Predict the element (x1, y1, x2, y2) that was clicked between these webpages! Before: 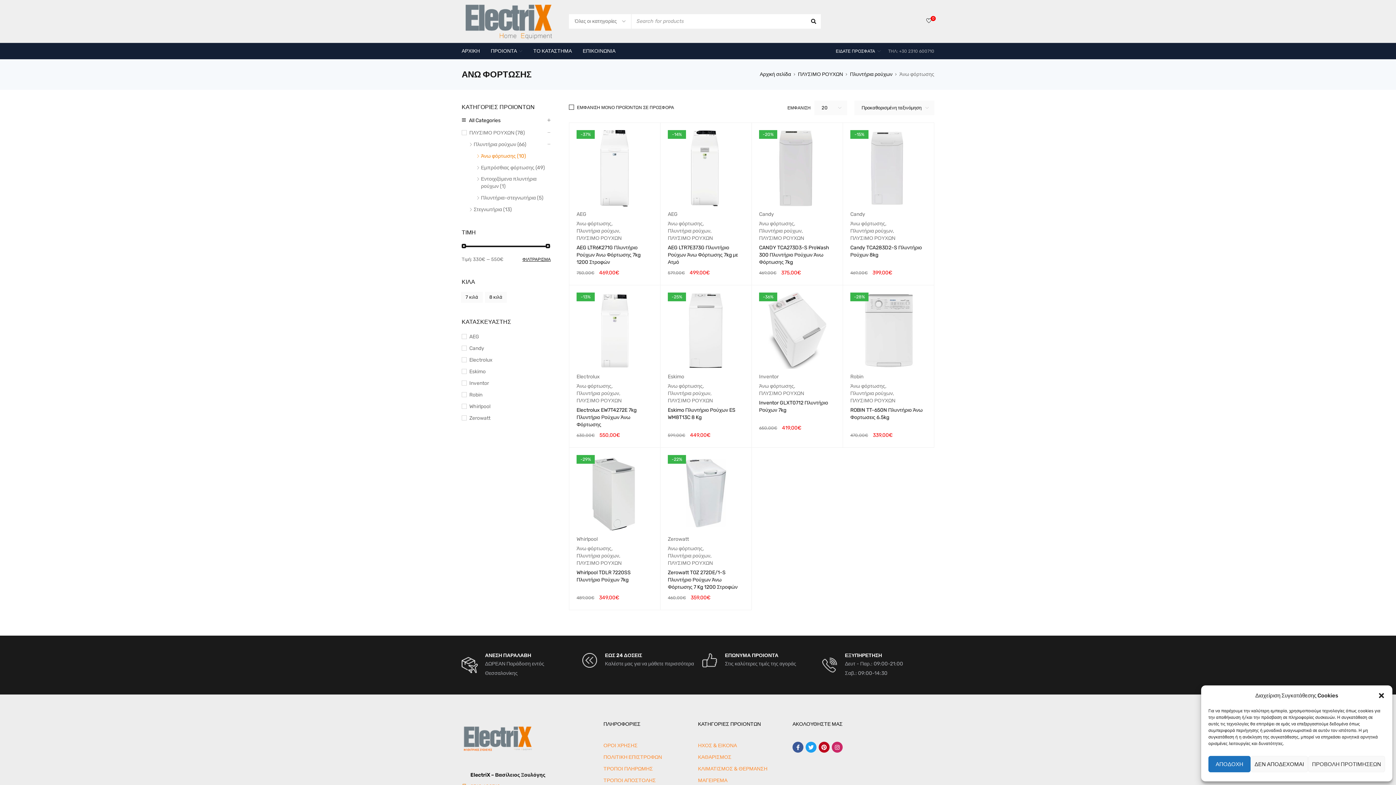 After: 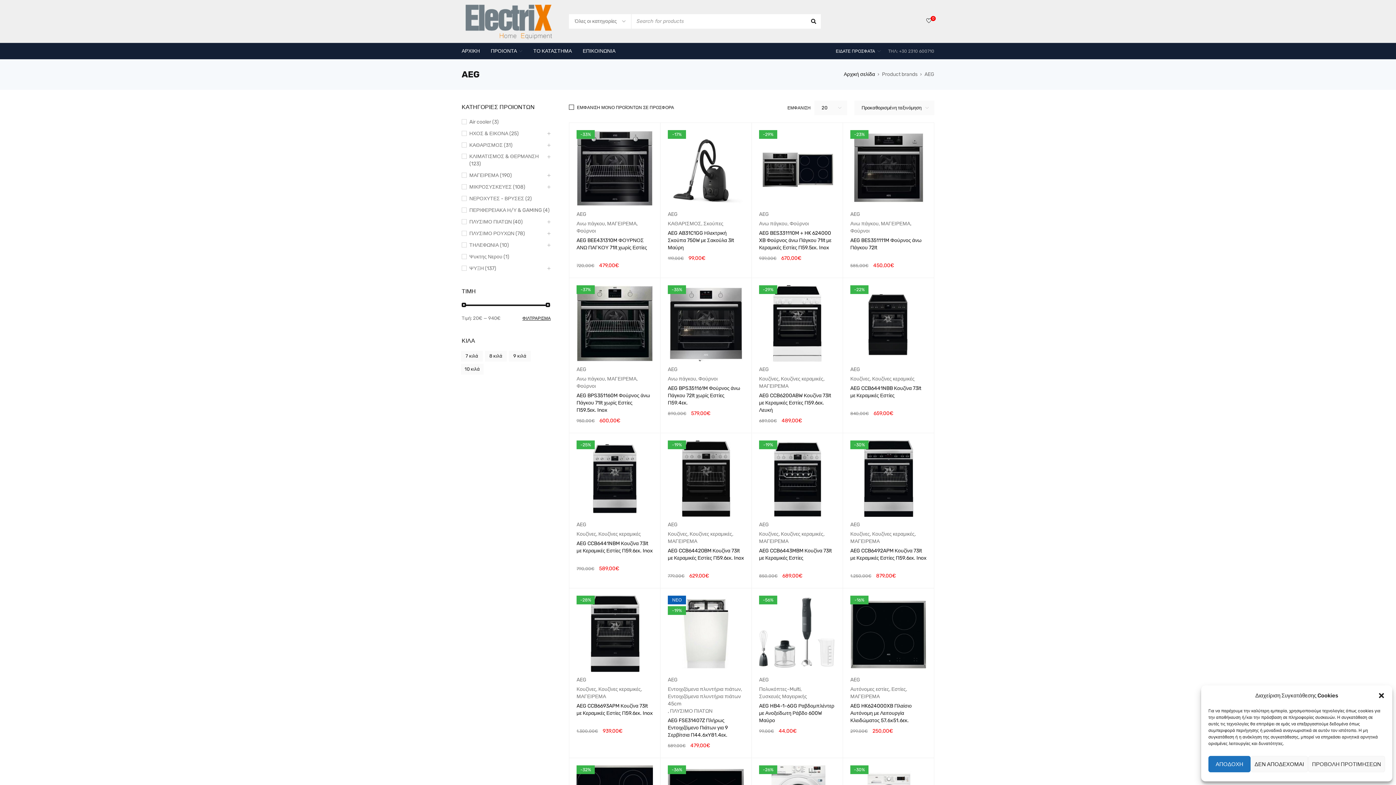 Action: label: AEG bbox: (576, 210, 586, 218)